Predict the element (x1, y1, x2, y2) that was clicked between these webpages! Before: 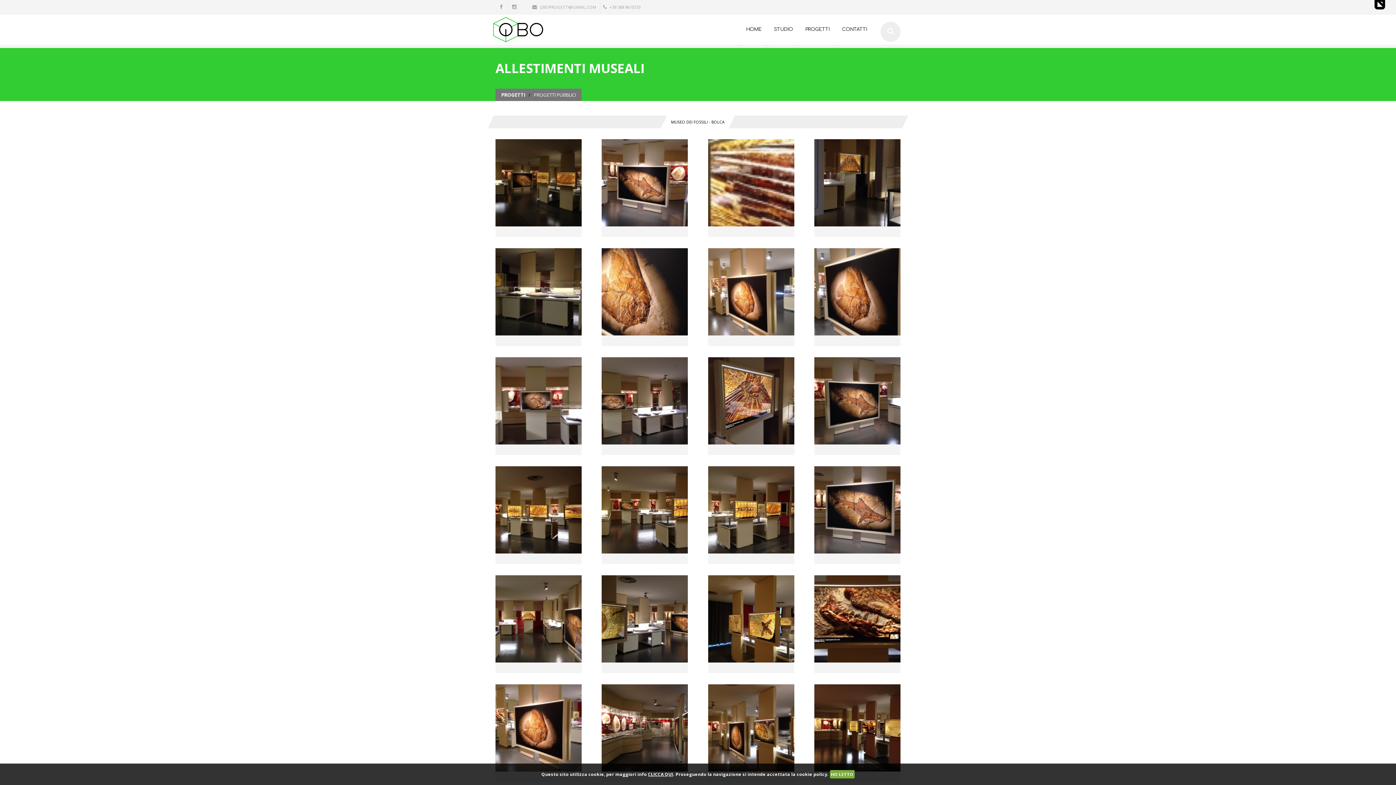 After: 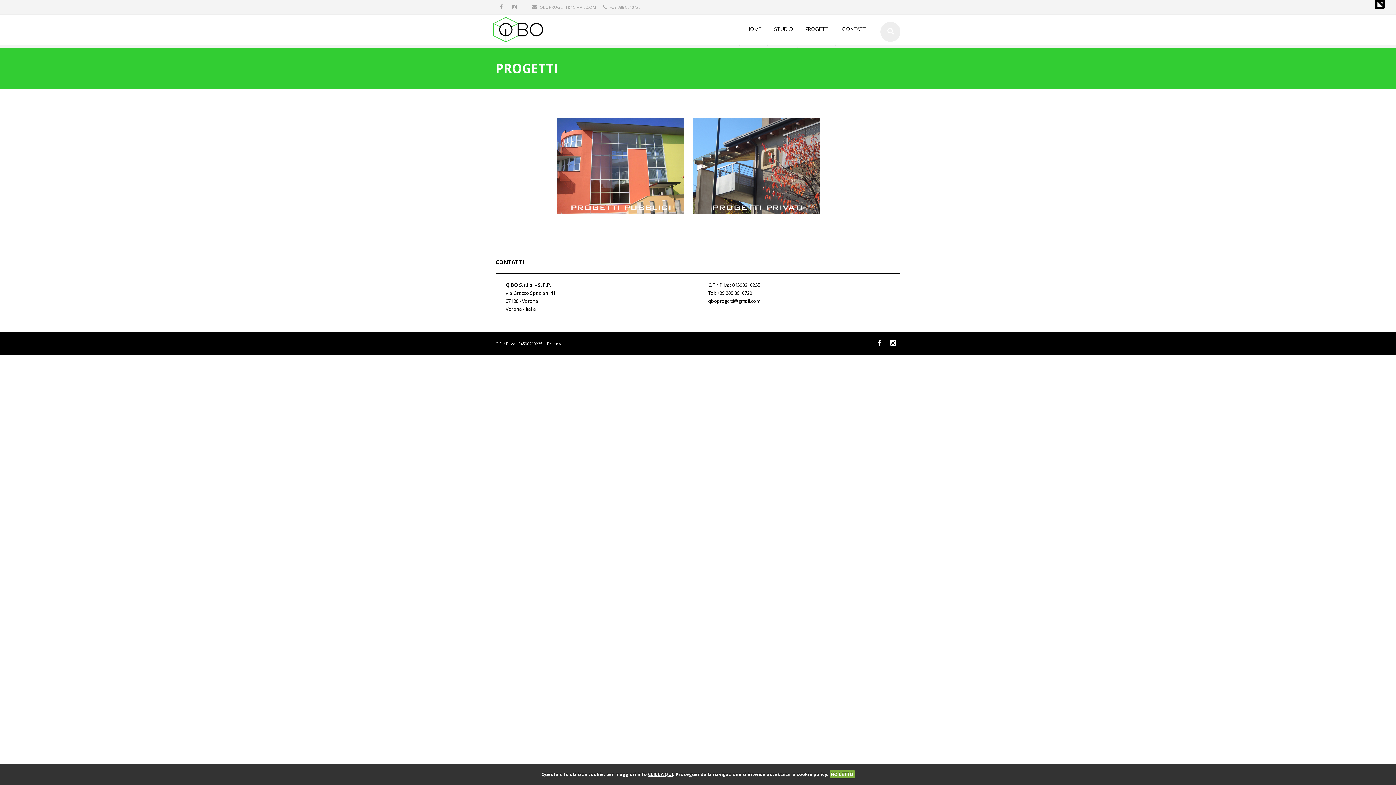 Action: label: PROGETTI bbox: (500, 91, 526, 98)